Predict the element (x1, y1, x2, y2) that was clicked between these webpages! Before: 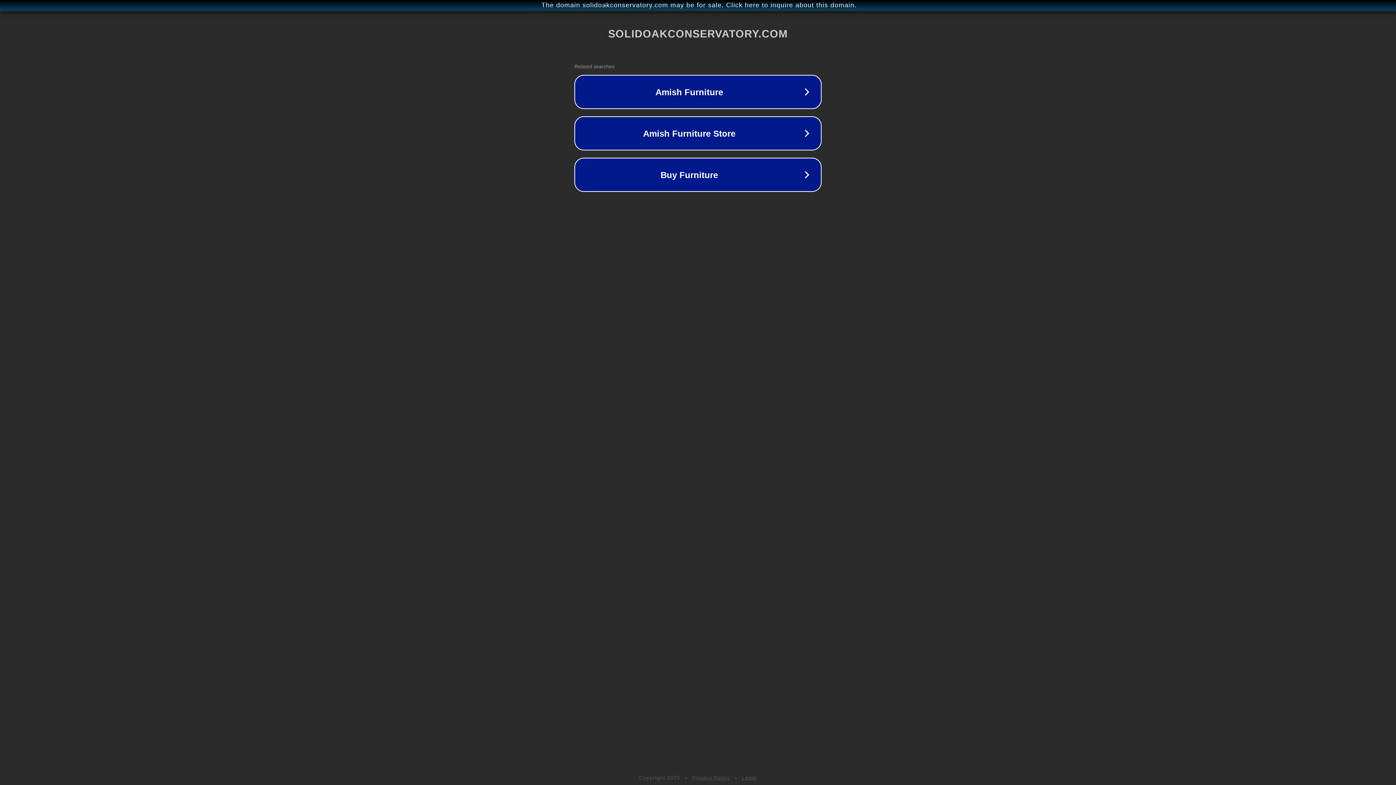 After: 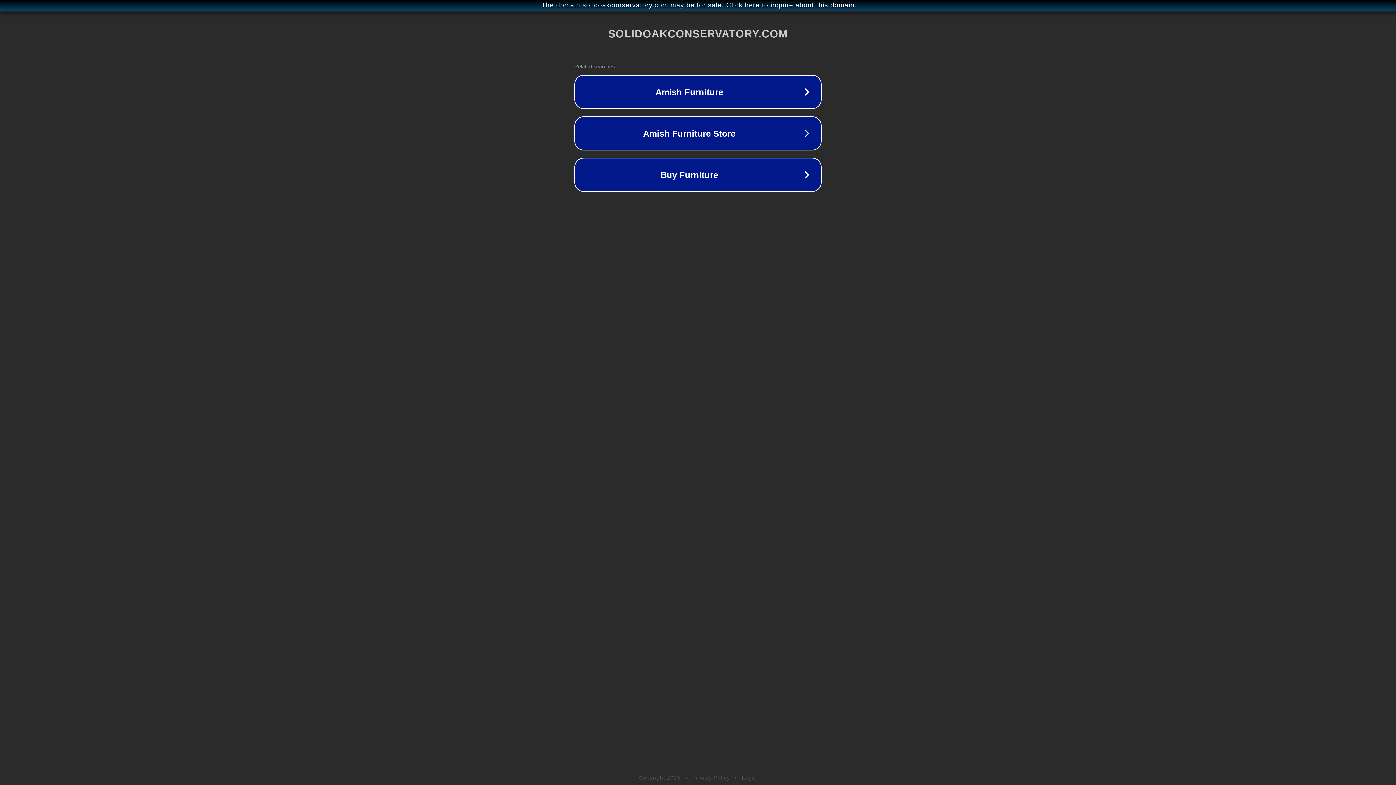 Action: label: Privacy Policy bbox: (692, 775, 730, 781)